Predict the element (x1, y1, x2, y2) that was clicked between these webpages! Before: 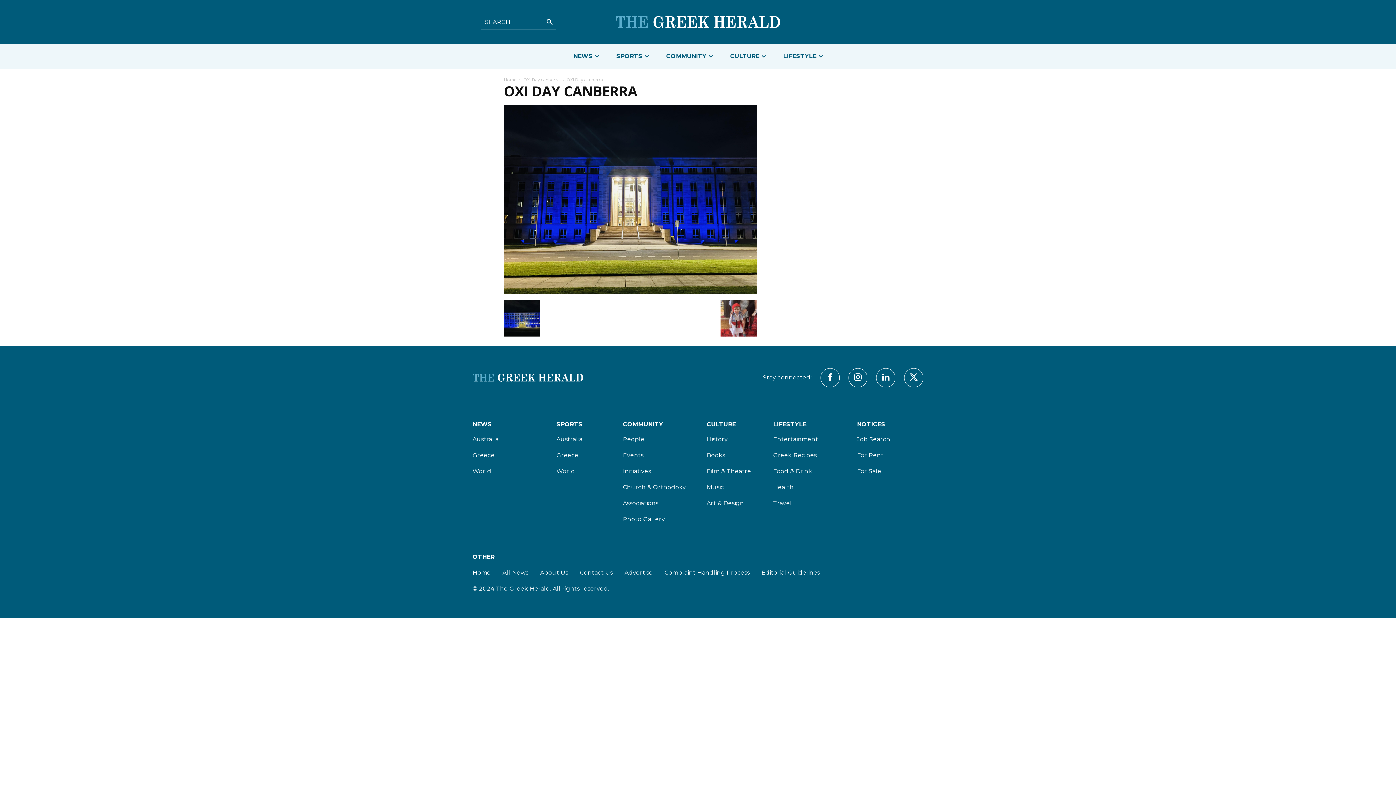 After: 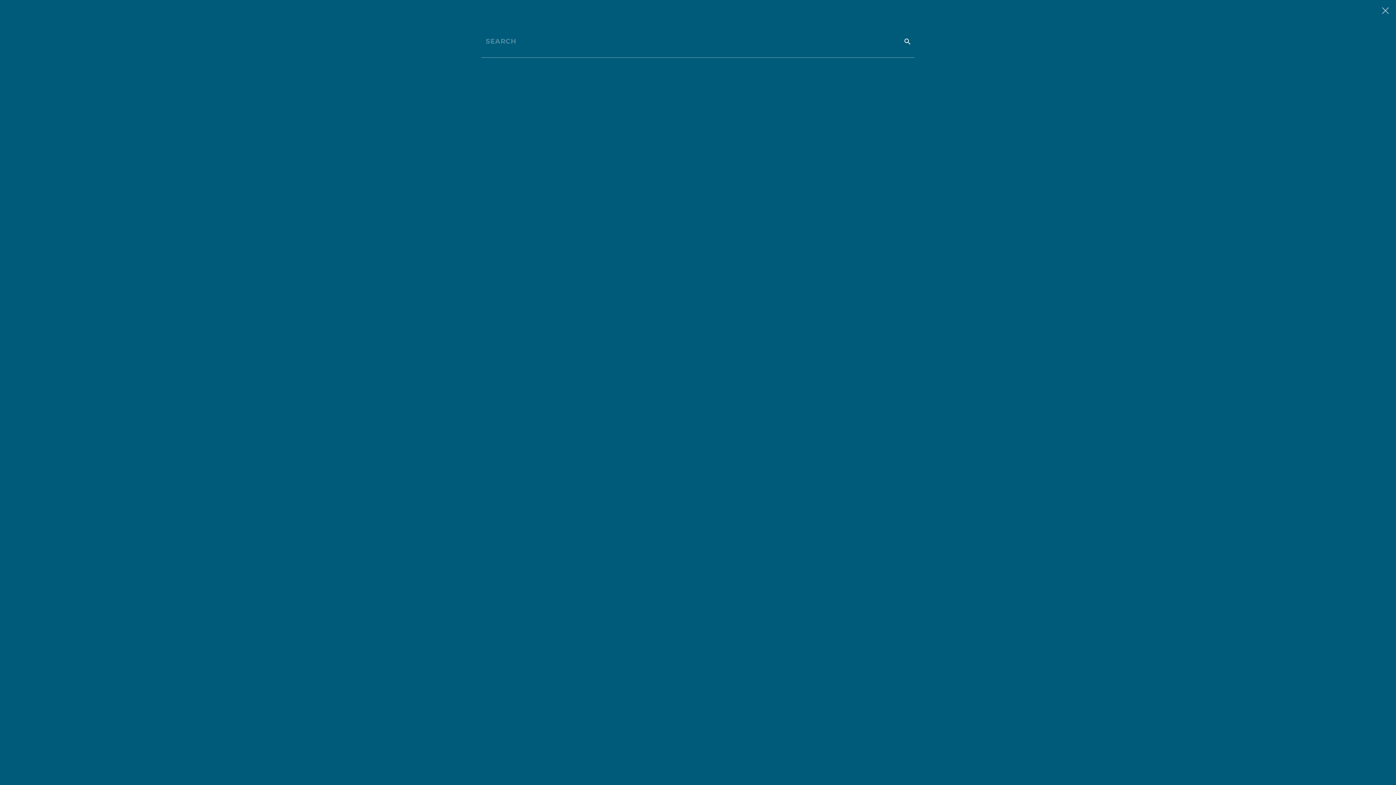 Action: bbox: (481, 14, 556, 29) label: SEARCH